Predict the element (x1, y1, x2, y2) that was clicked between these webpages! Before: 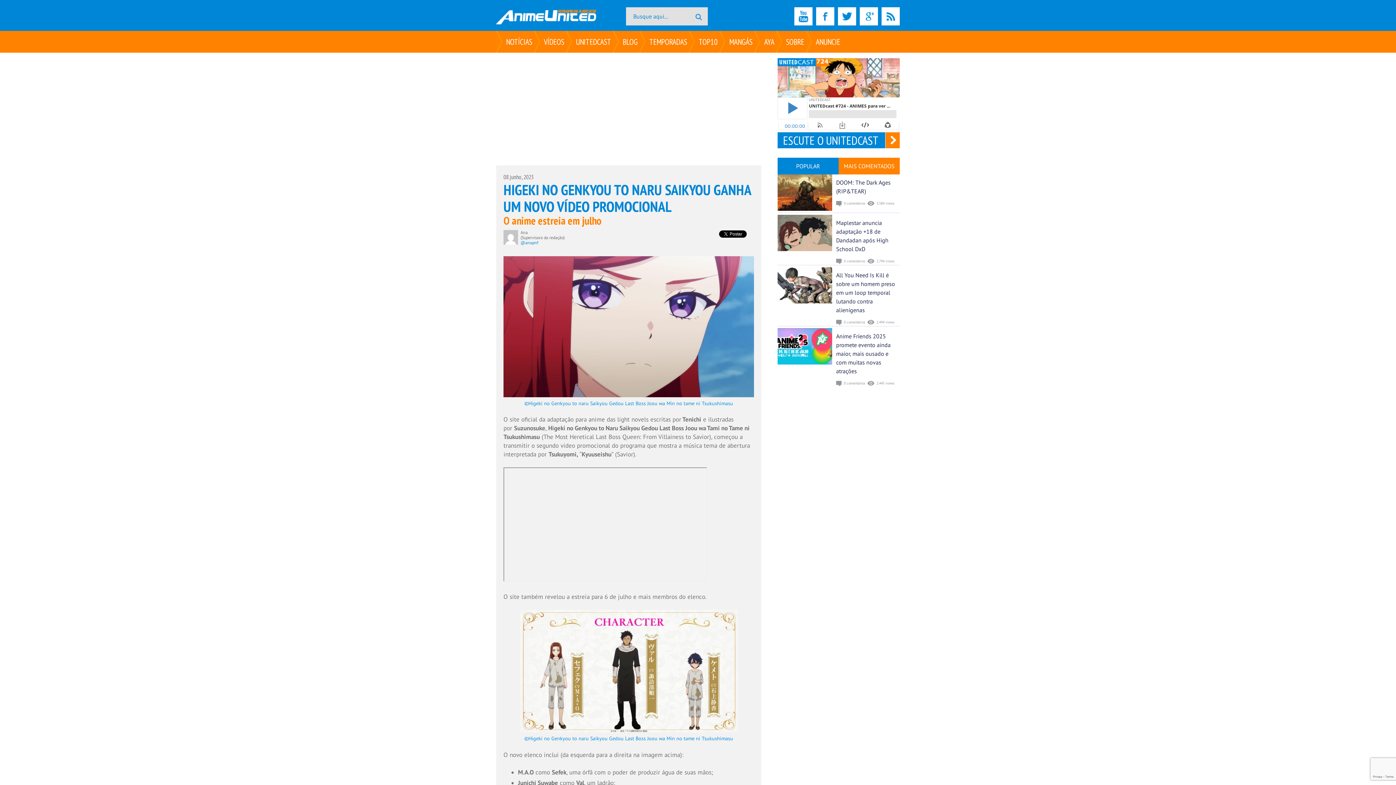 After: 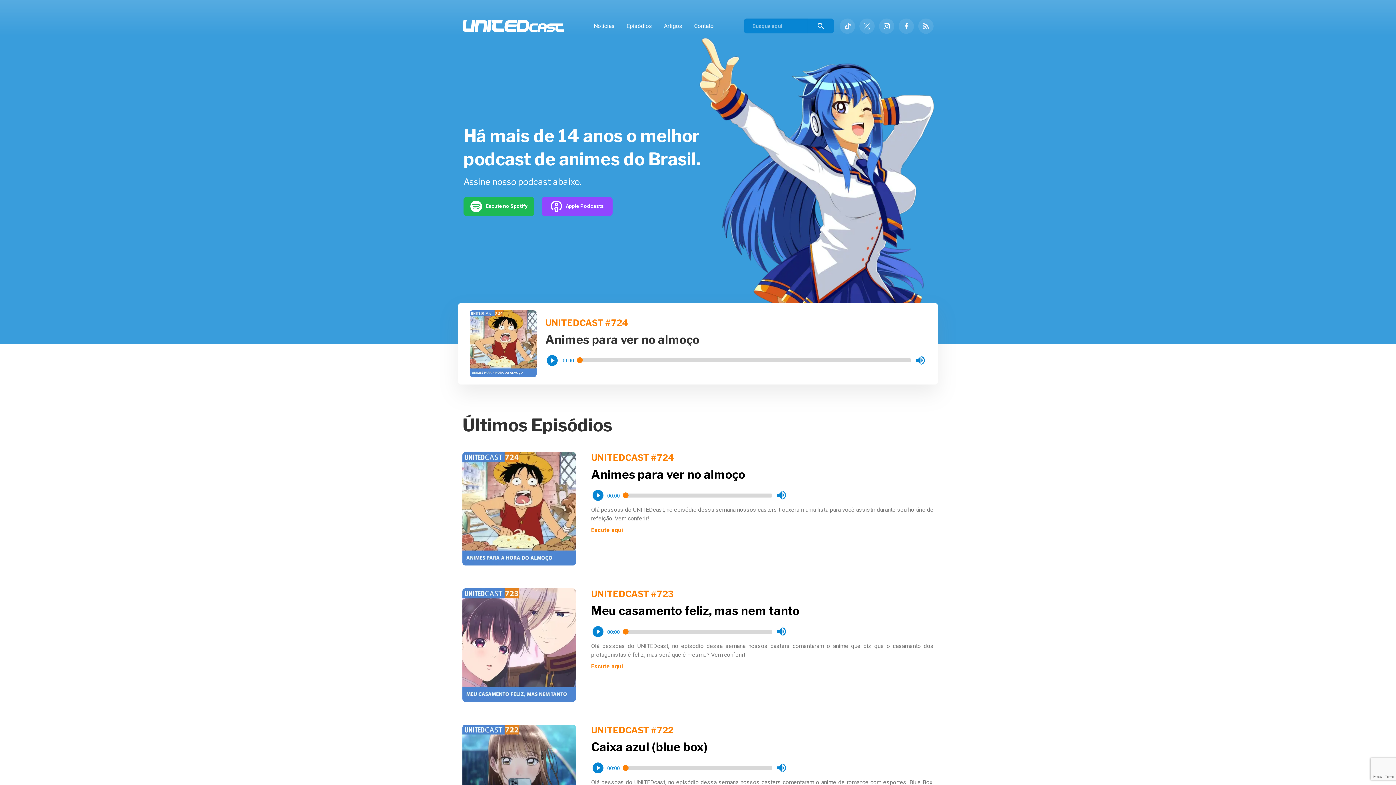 Action: bbox: (566, 30, 613, 52) label: UNITEDCAST